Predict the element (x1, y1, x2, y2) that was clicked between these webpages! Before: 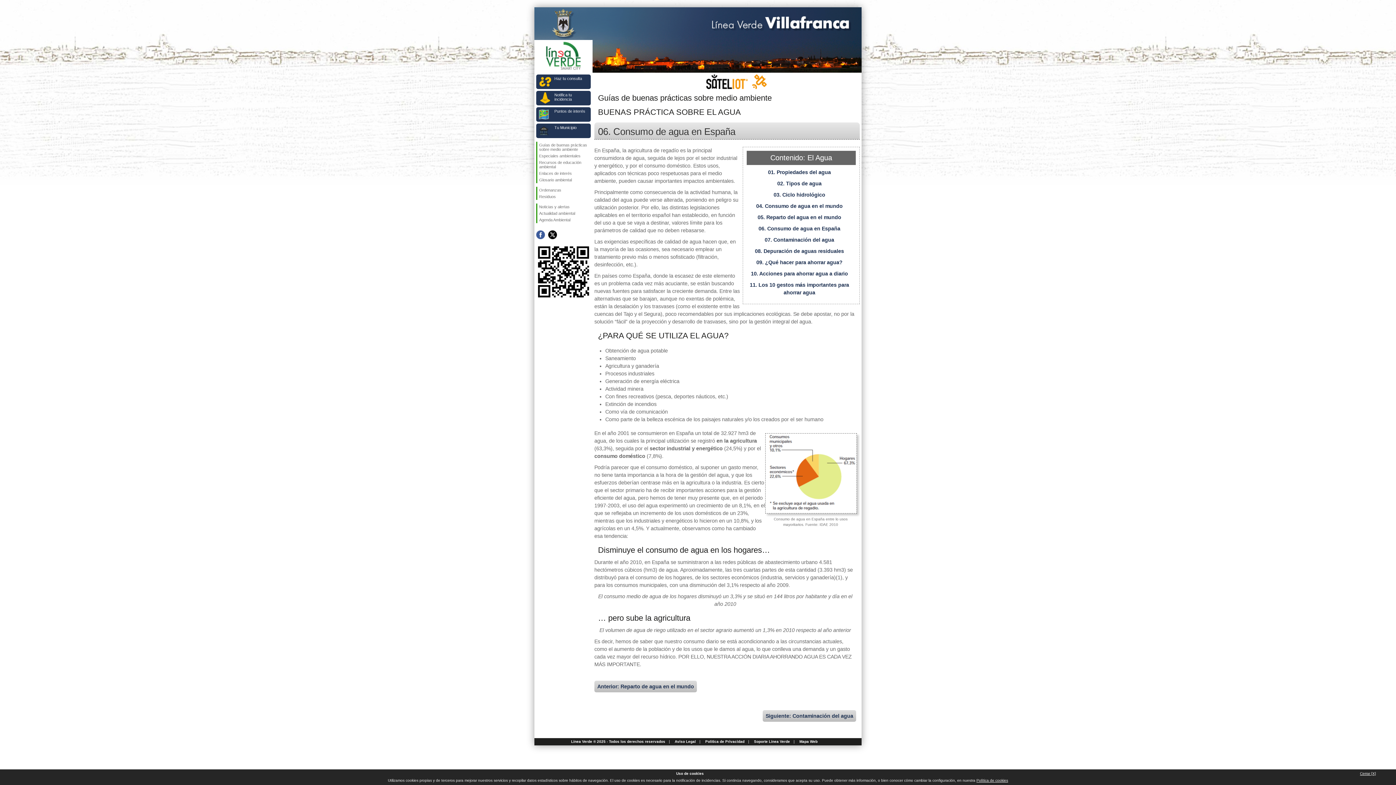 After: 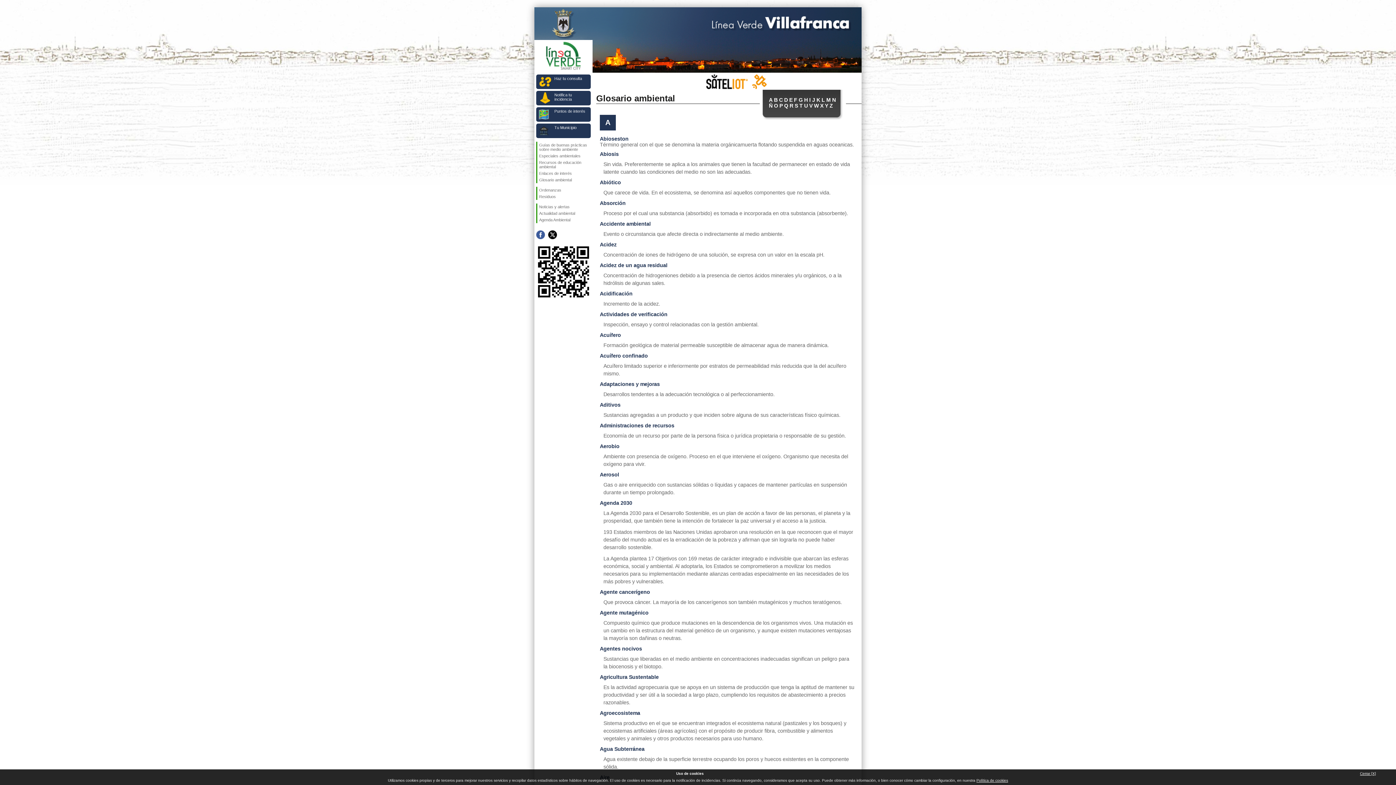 Action: label: Glosario ambiental bbox: (537, 176, 590, 183)